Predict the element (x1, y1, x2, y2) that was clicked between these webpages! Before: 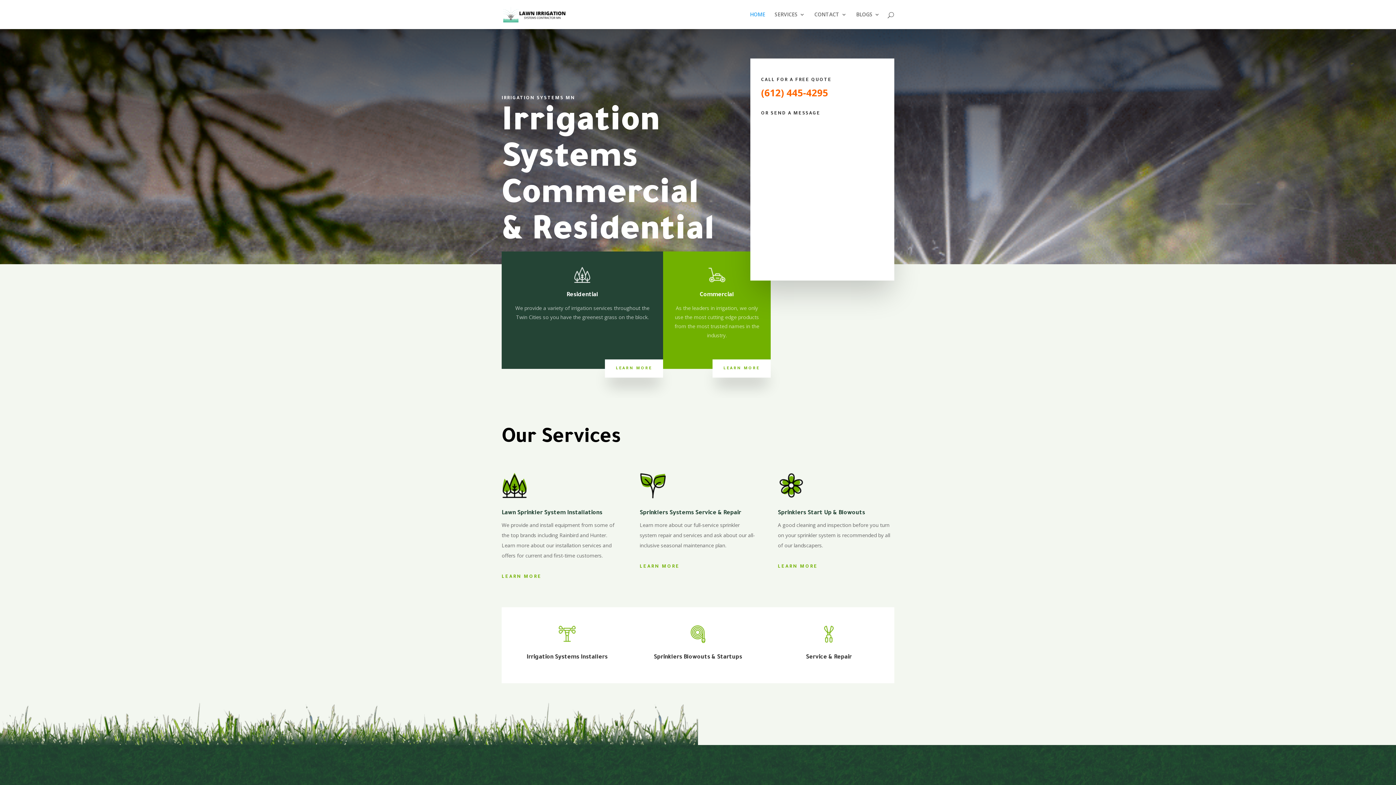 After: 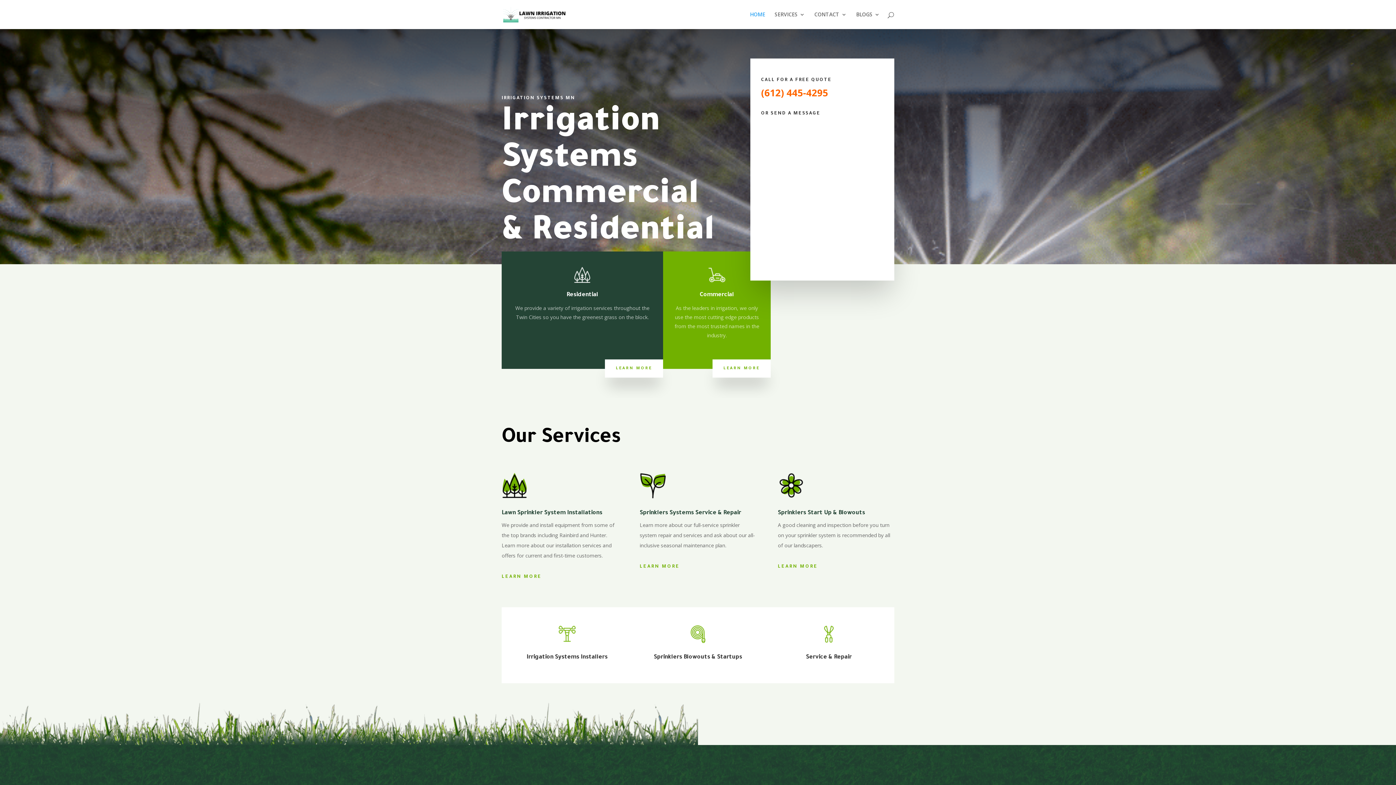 Action: bbox: (605, 359, 663, 377) label: LEARN MORE